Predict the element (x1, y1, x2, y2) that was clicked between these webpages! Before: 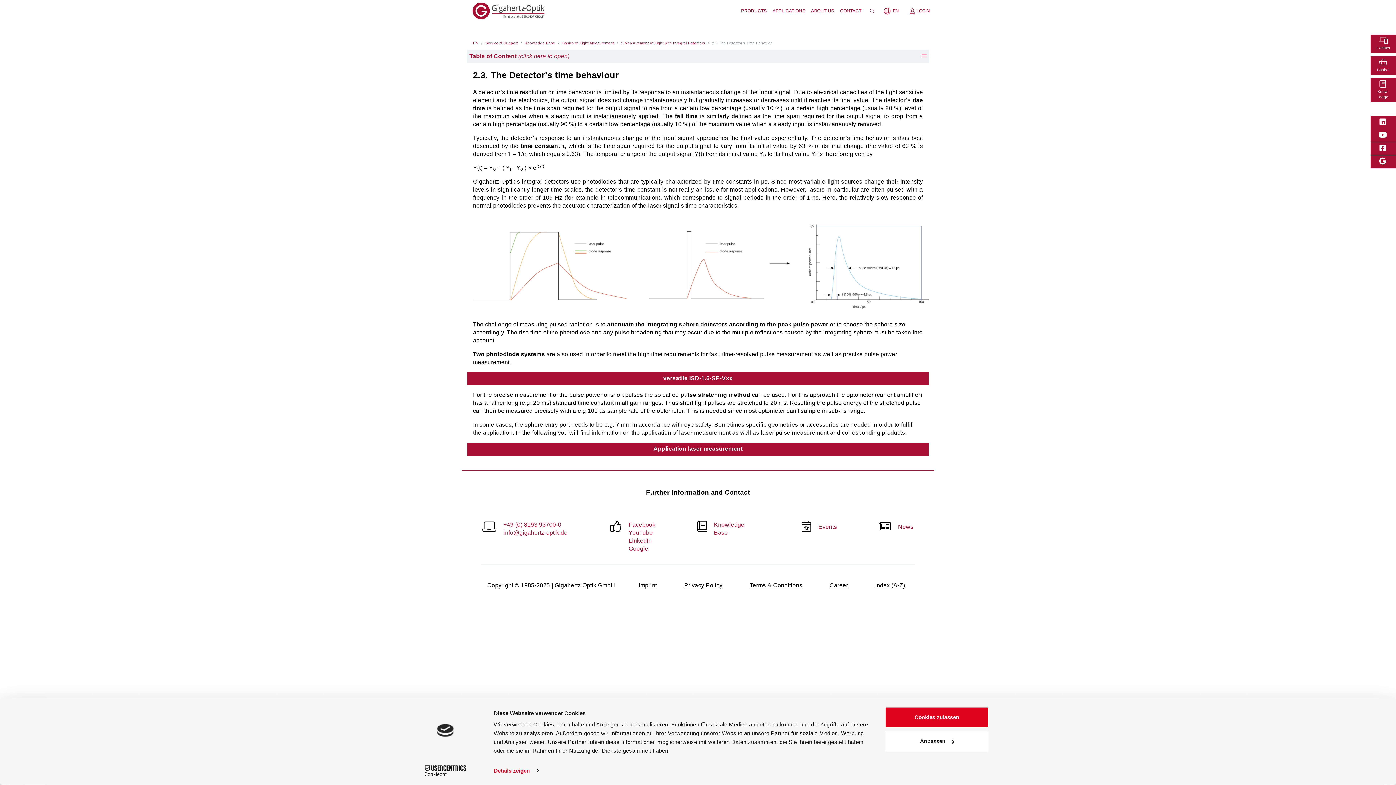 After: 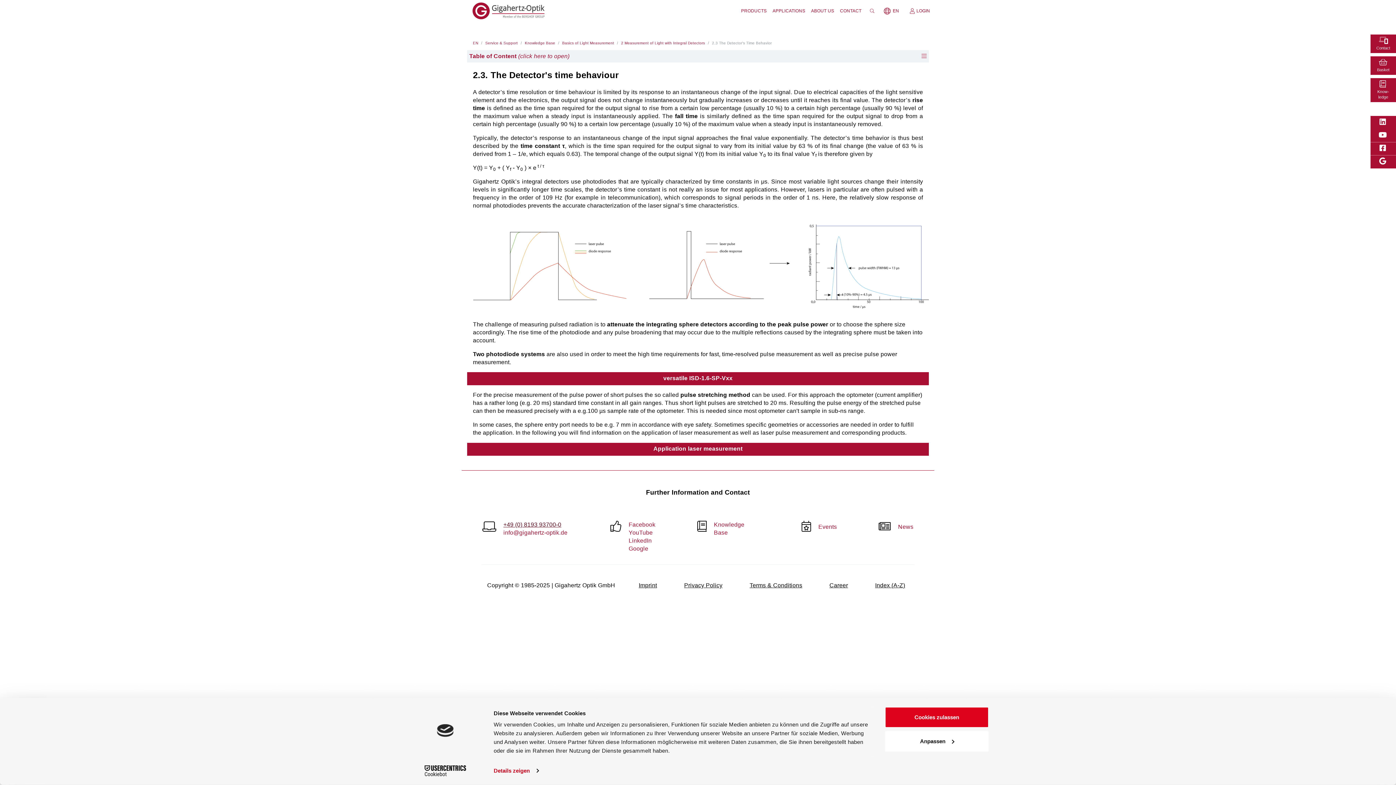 Action: label: +49 (0) 8193 93700-0 bbox: (503, 521, 561, 528)